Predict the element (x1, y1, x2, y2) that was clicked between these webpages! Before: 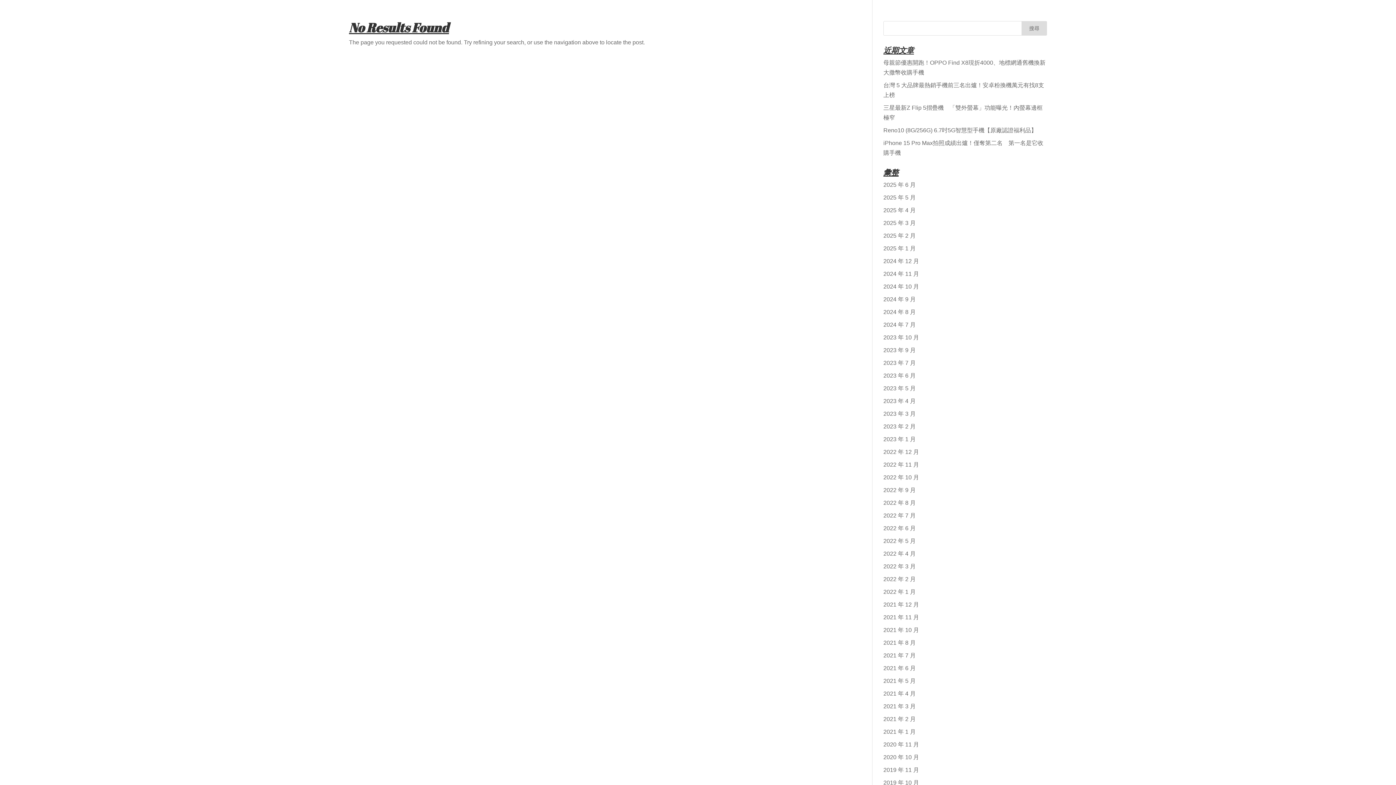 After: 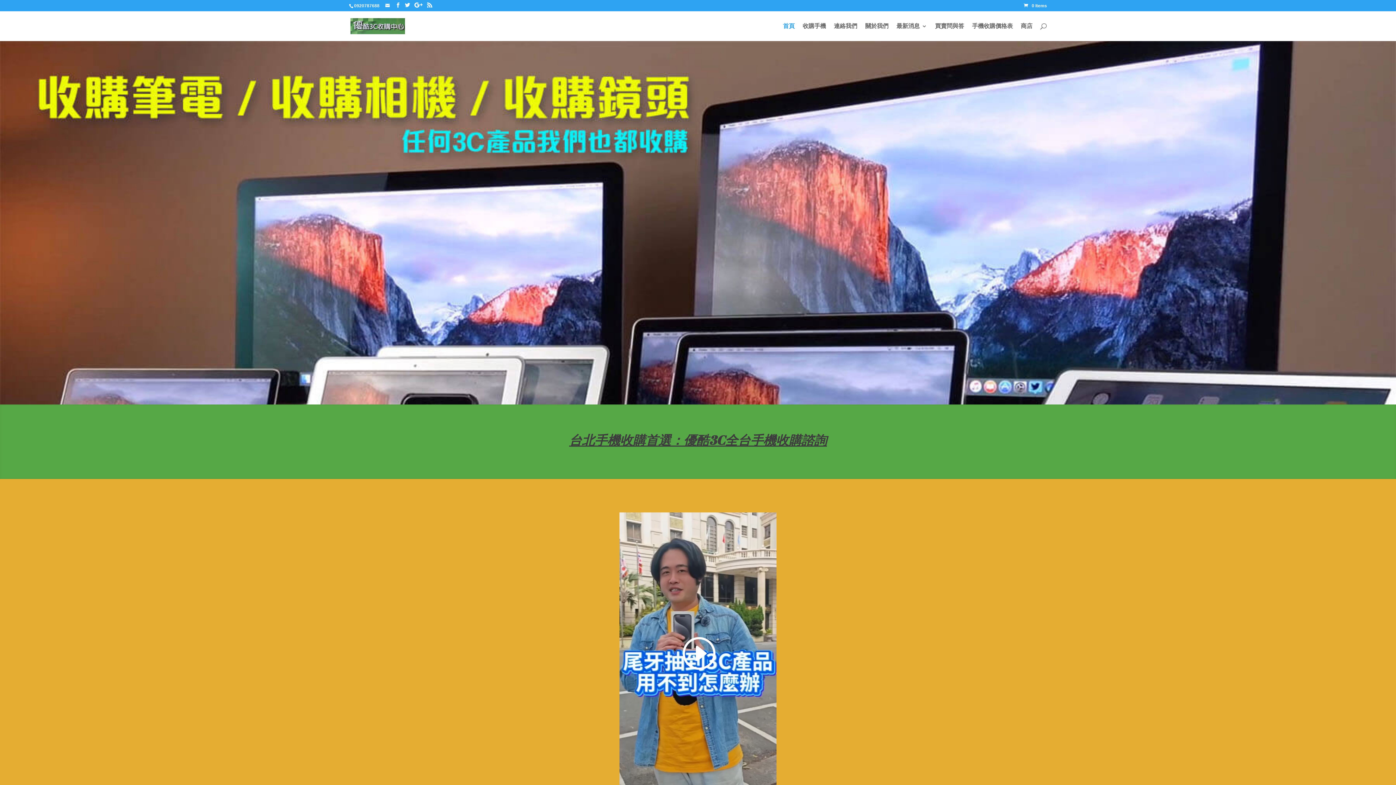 Action: bbox: (883, 410, 916, 417) label: 2023 年 3 月